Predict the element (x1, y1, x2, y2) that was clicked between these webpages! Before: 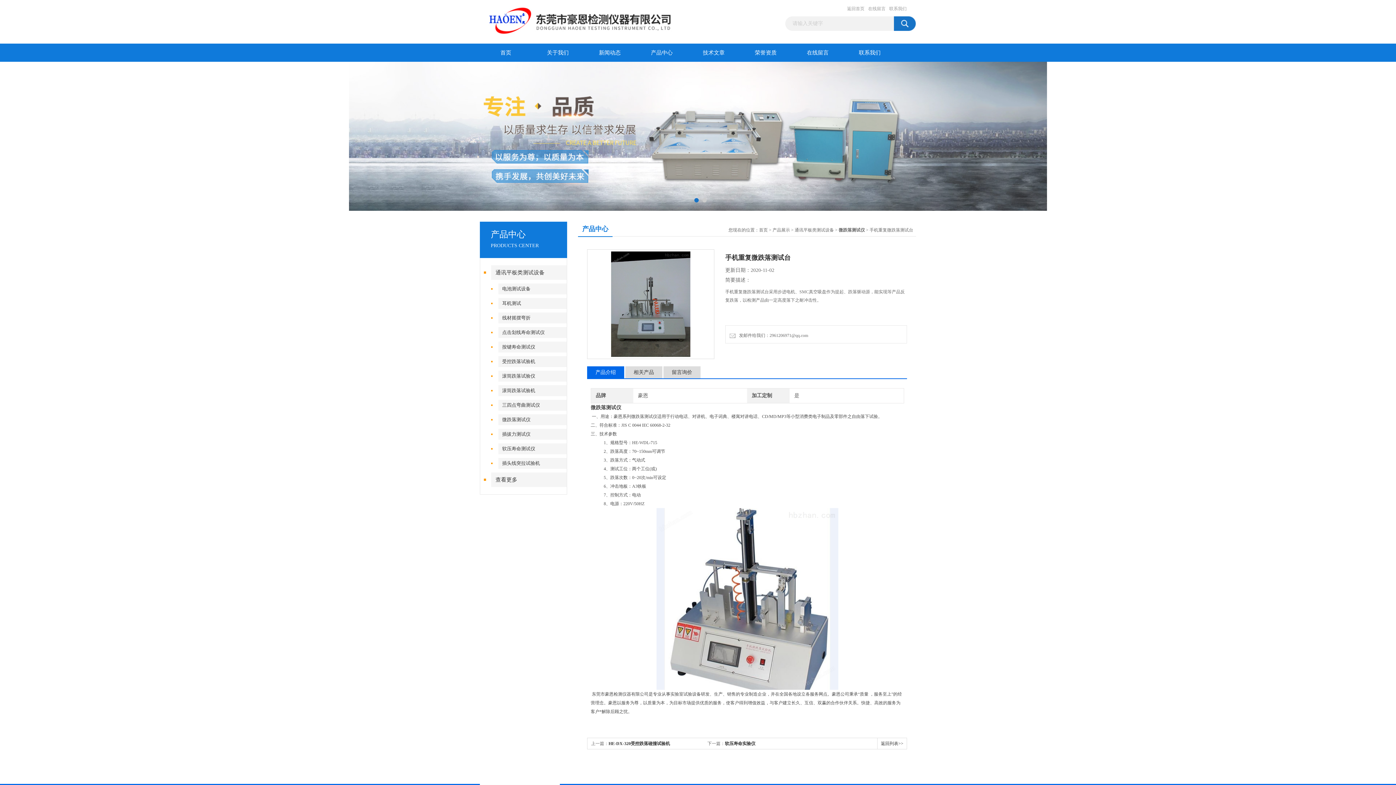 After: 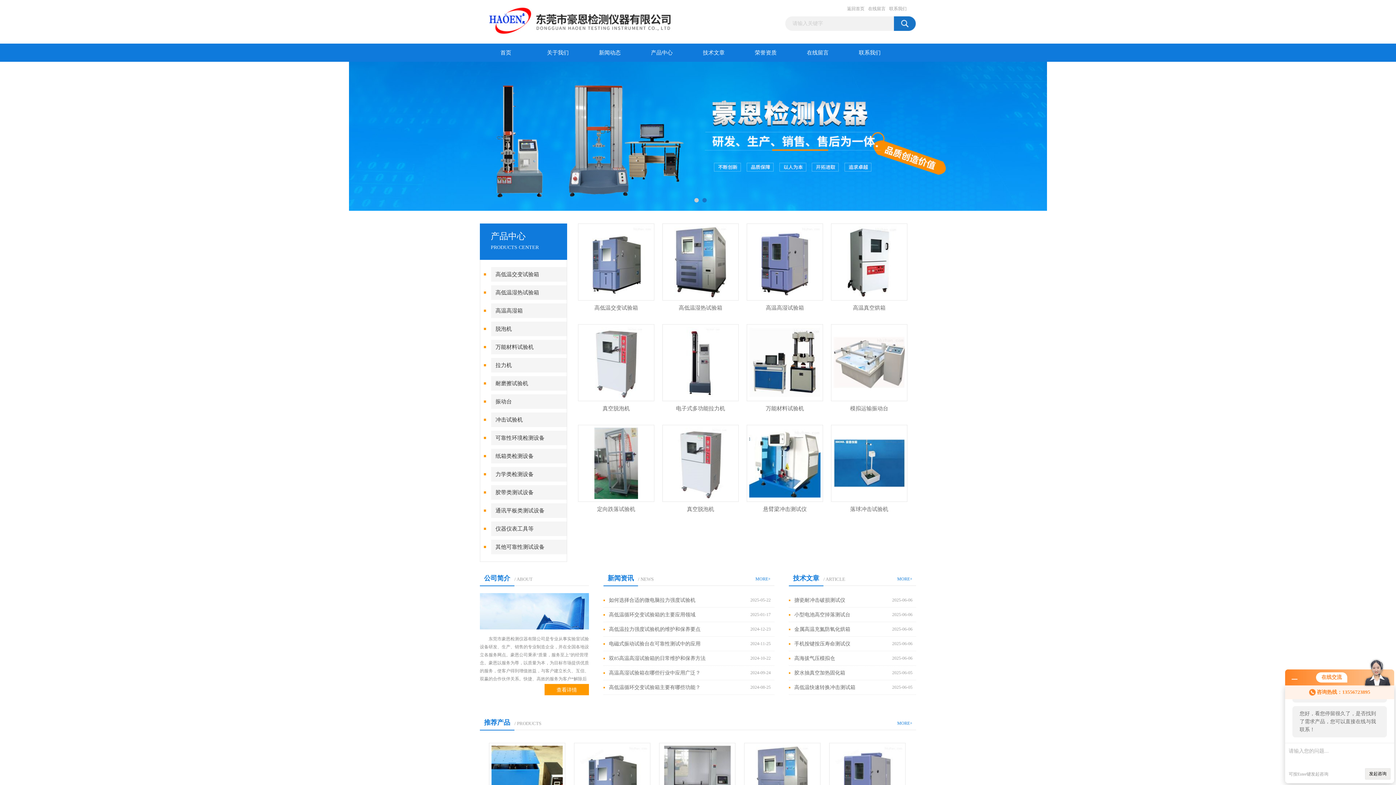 Action: bbox: (480, 43, 532, 61) label: 首页